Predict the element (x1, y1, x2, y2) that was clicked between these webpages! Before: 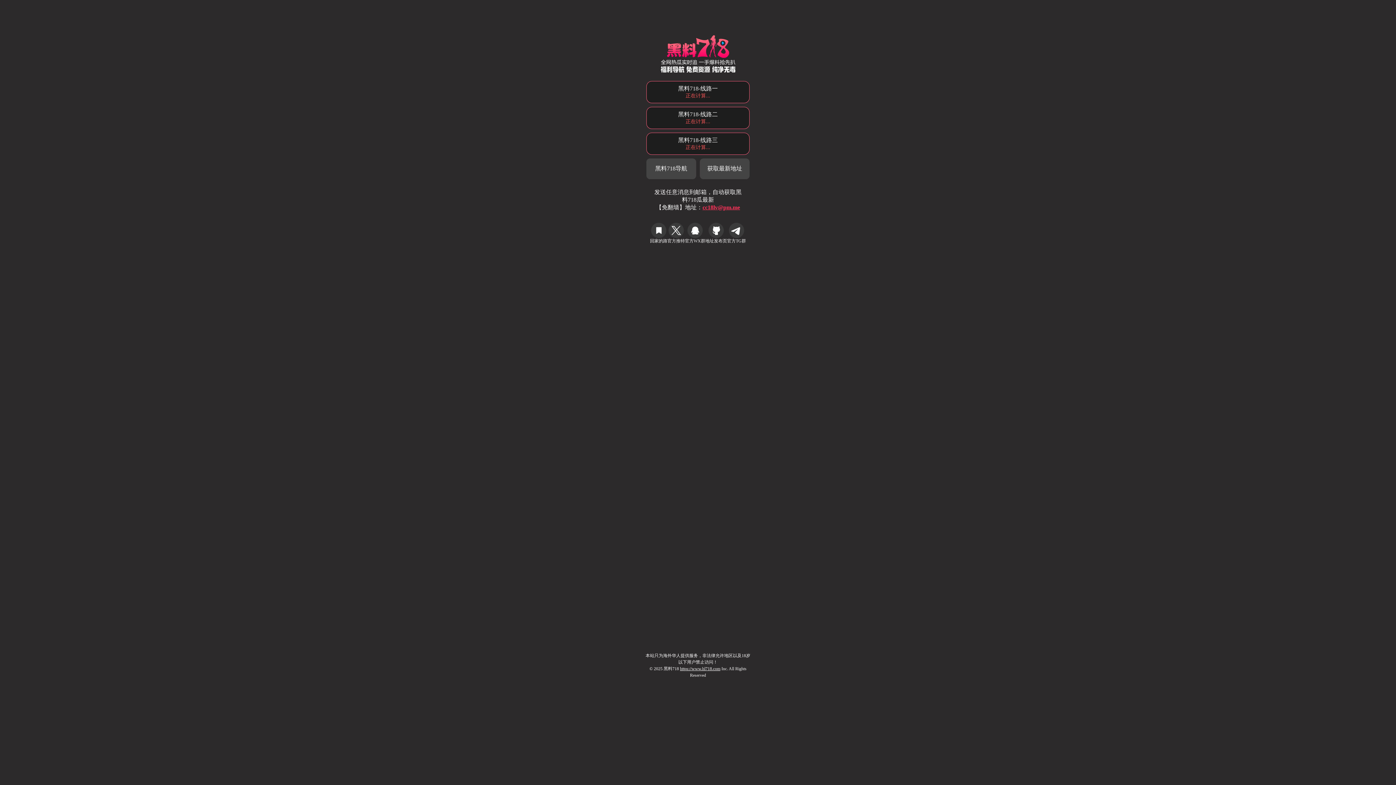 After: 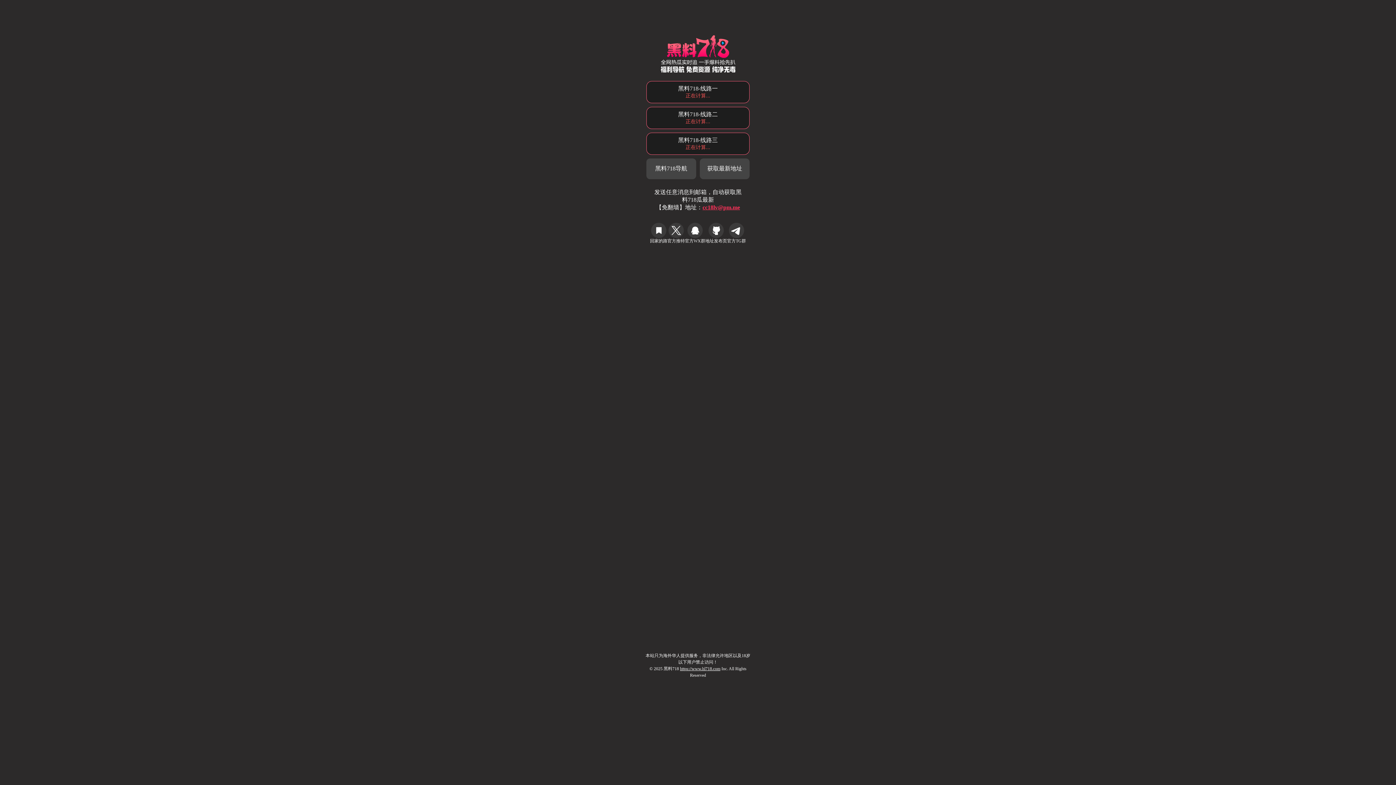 Action: bbox: (685, 222, 705, 244) label: 官方WX群